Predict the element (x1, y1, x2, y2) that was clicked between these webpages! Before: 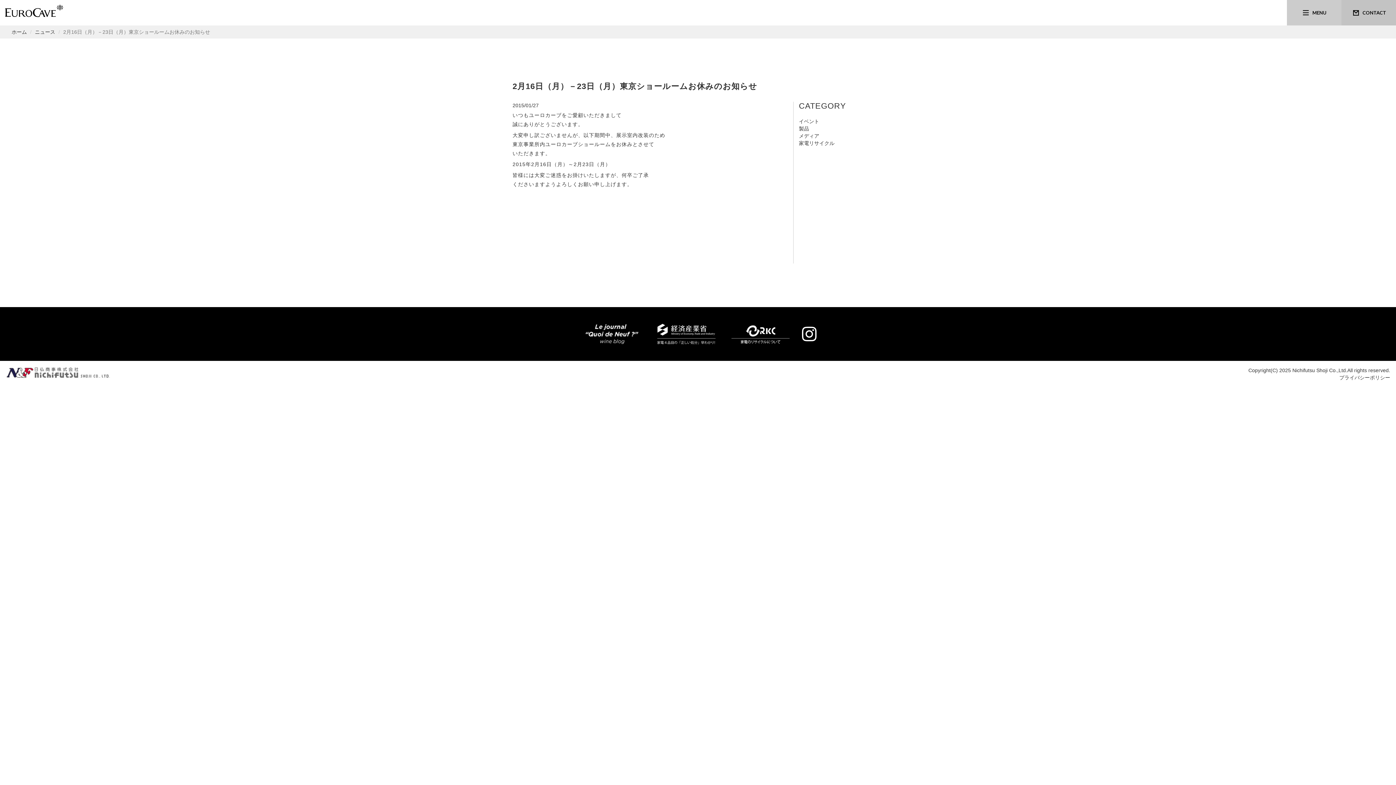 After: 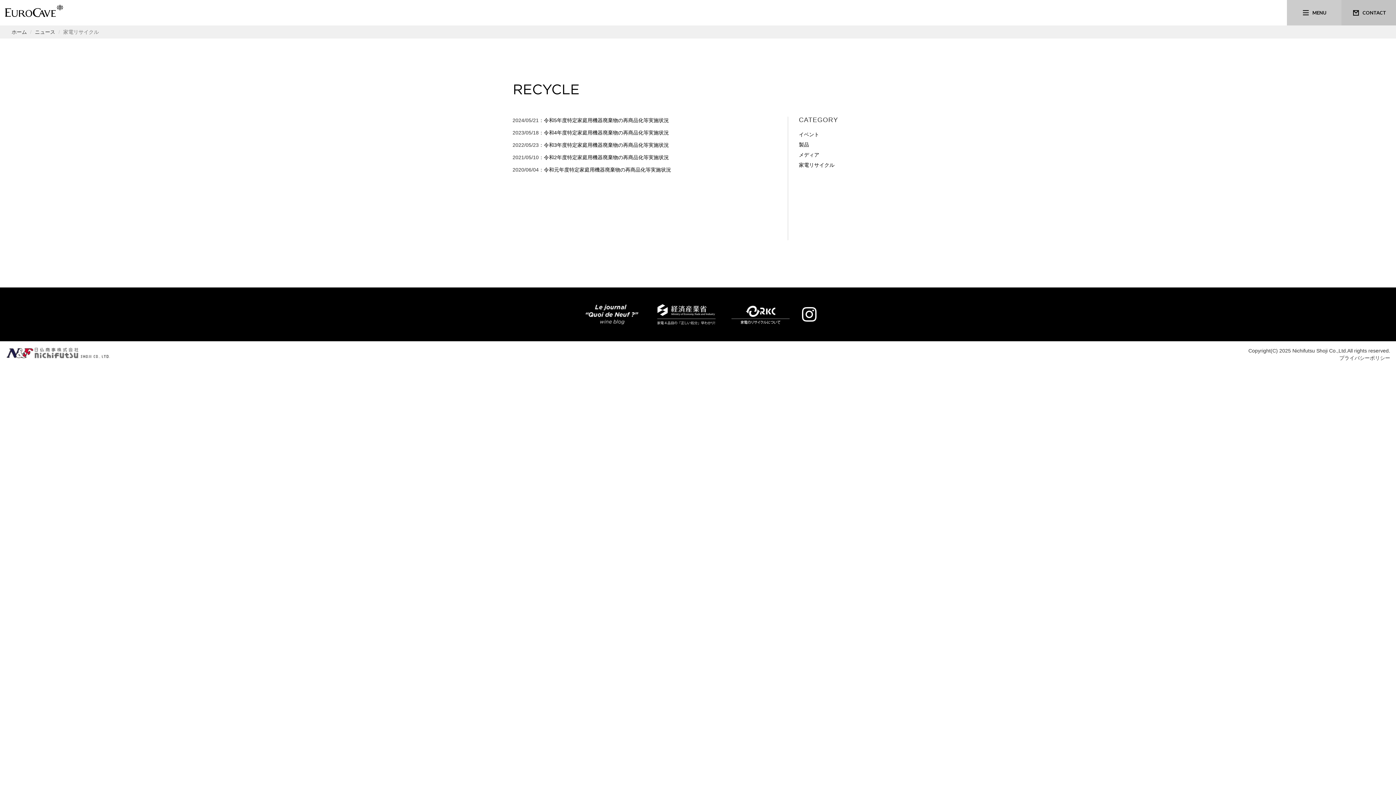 Action: bbox: (728, 330, 793, 336)